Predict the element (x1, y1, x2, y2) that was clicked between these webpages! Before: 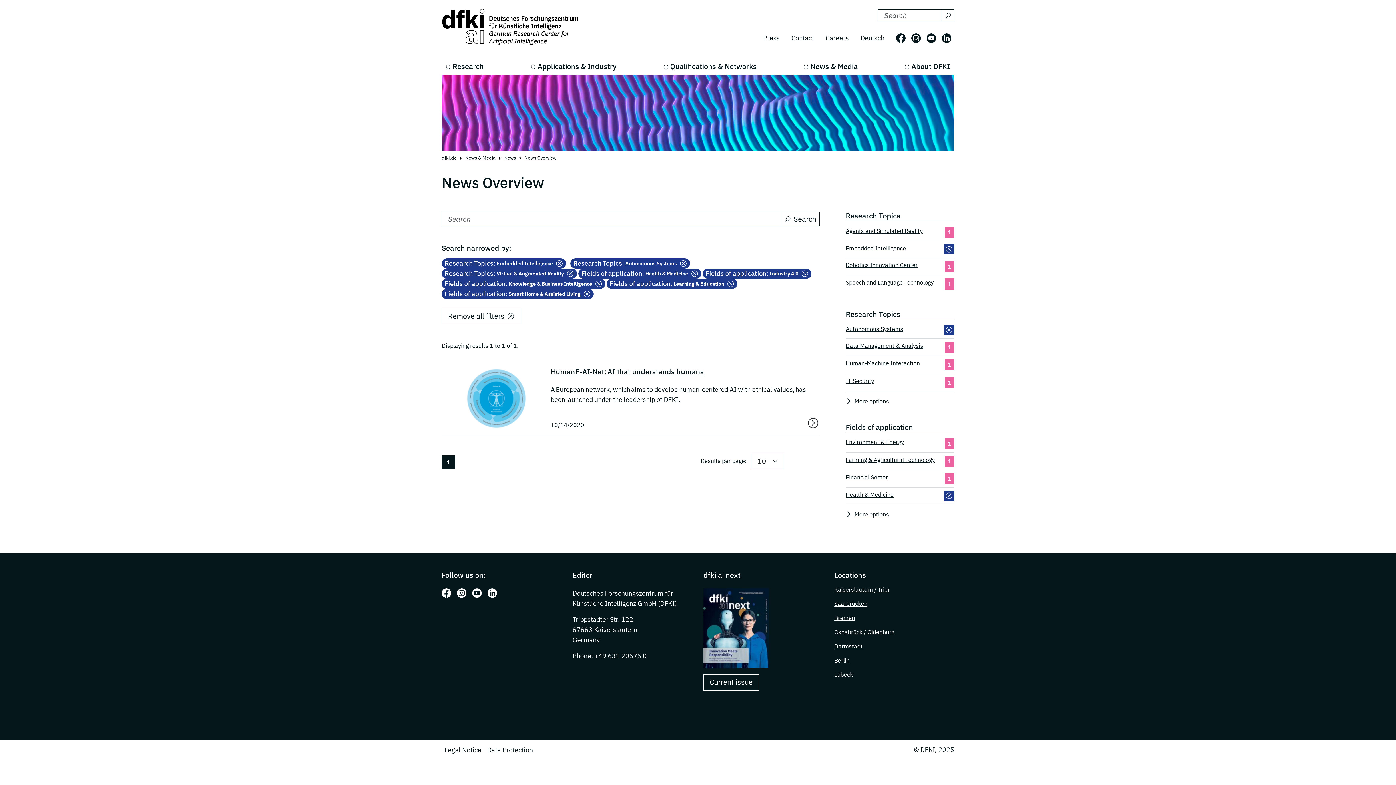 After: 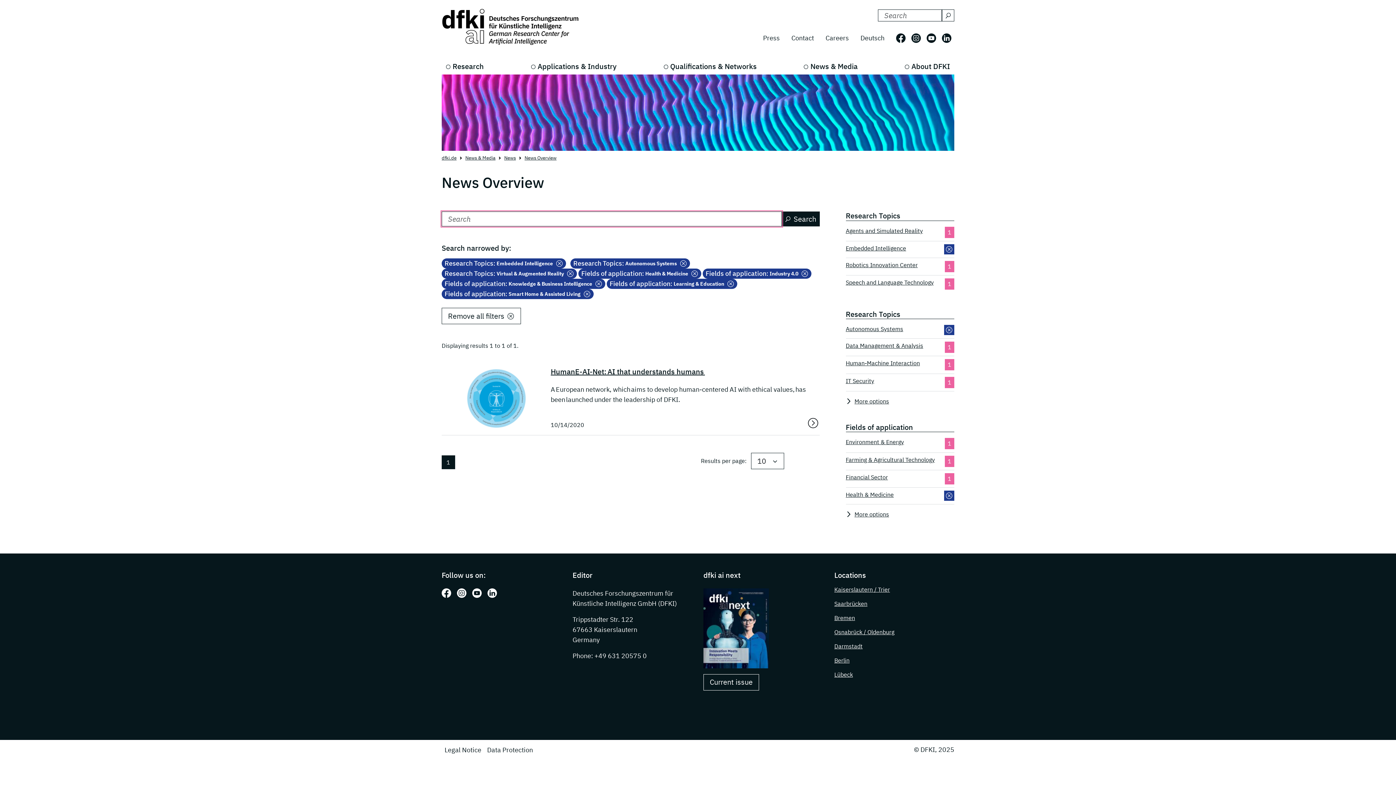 Action: label: Search bbox: (781, 211, 819, 226)